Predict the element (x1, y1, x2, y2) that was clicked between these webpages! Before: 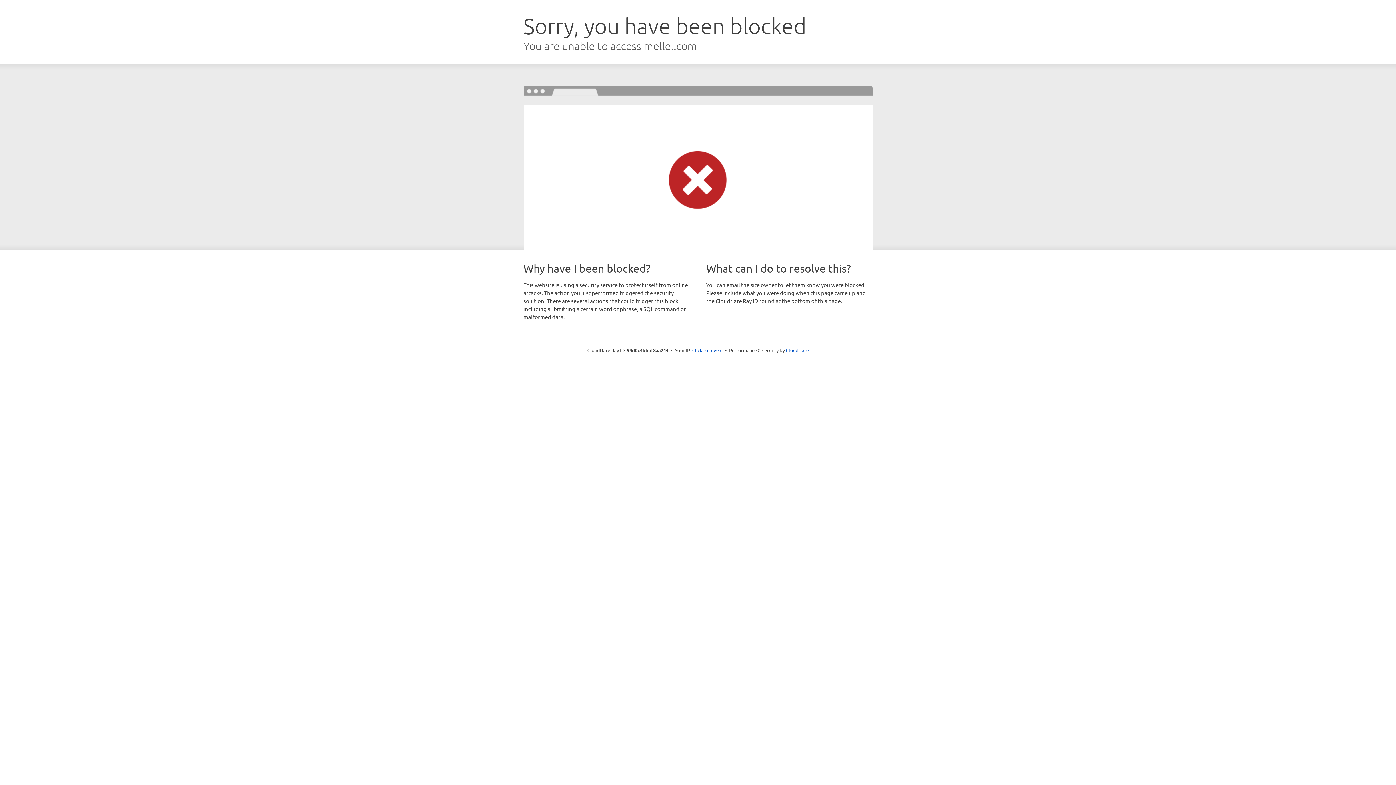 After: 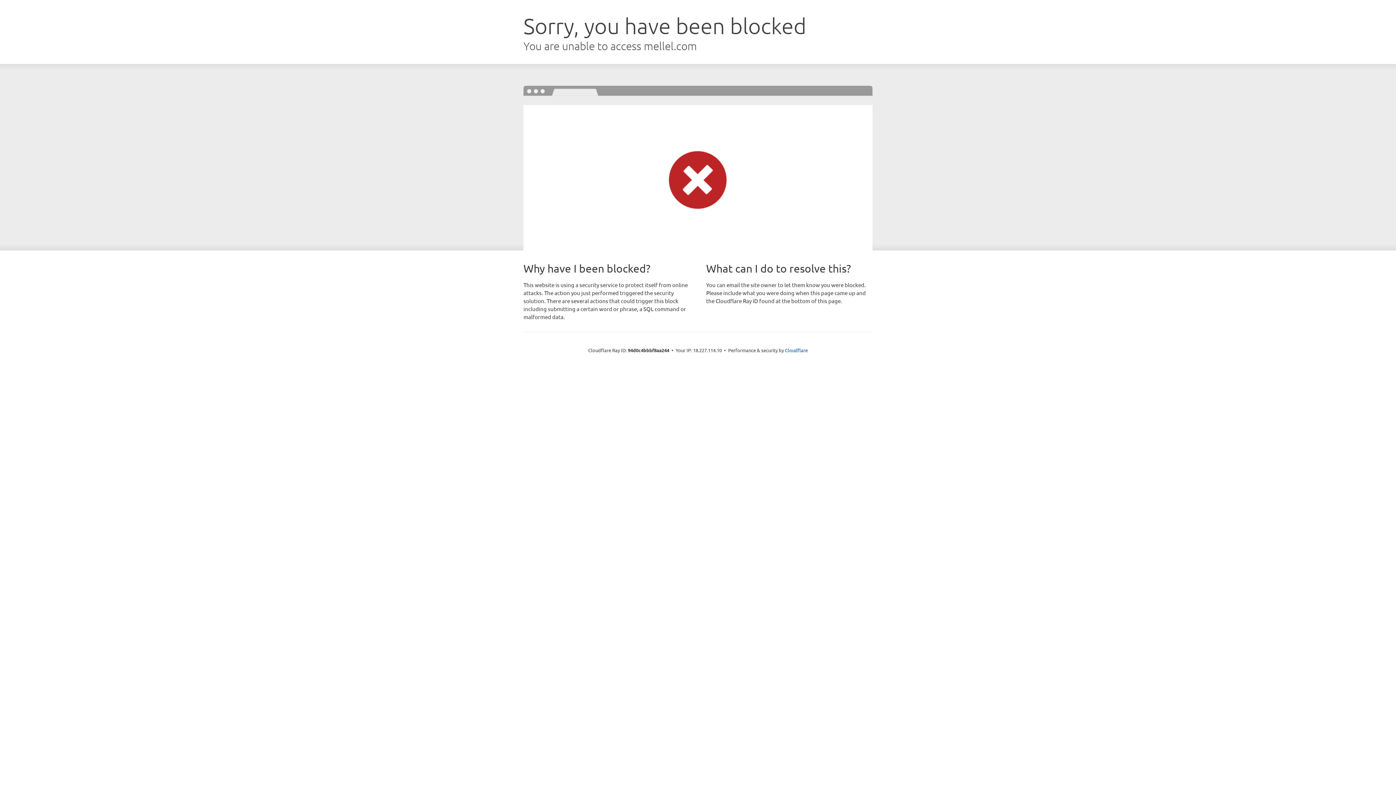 Action: bbox: (692, 346, 722, 353) label: Click to reveal